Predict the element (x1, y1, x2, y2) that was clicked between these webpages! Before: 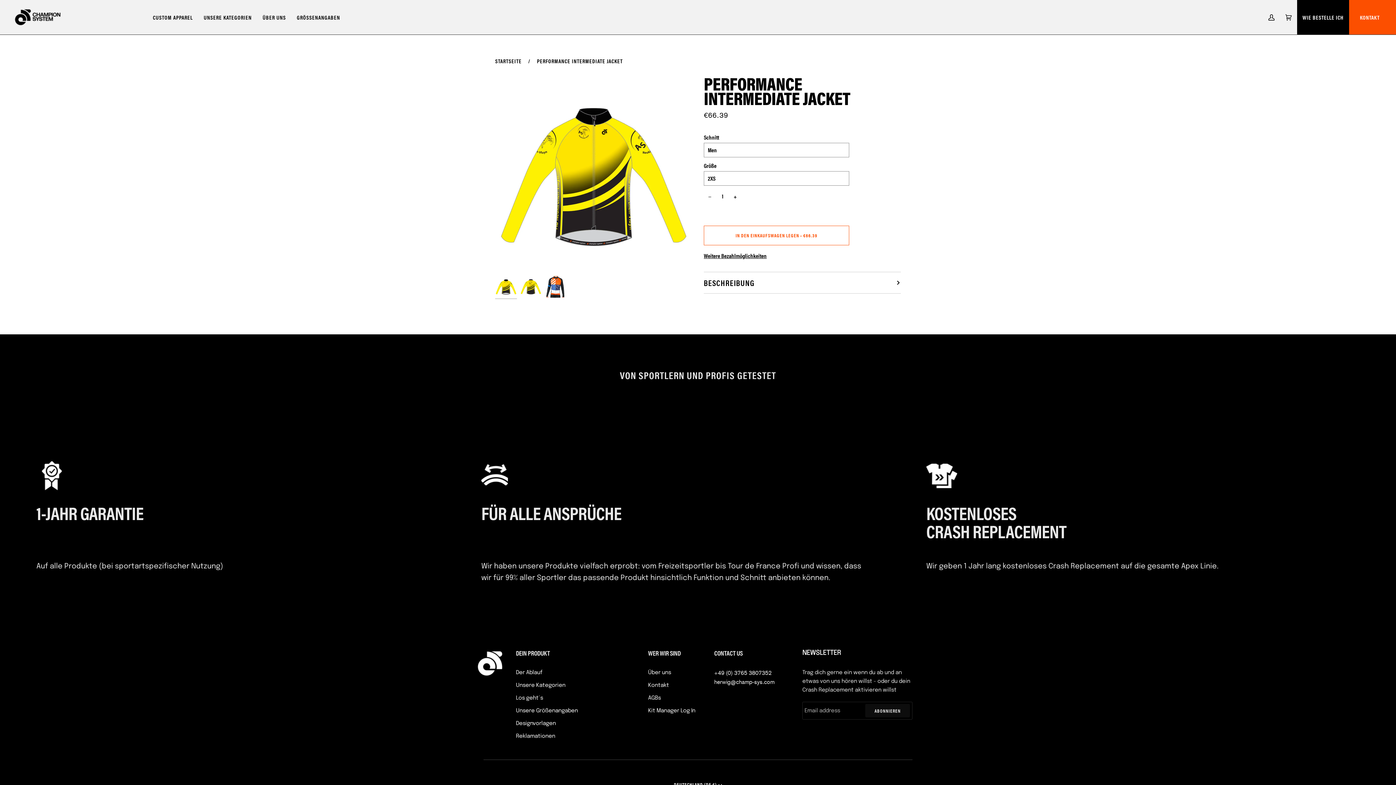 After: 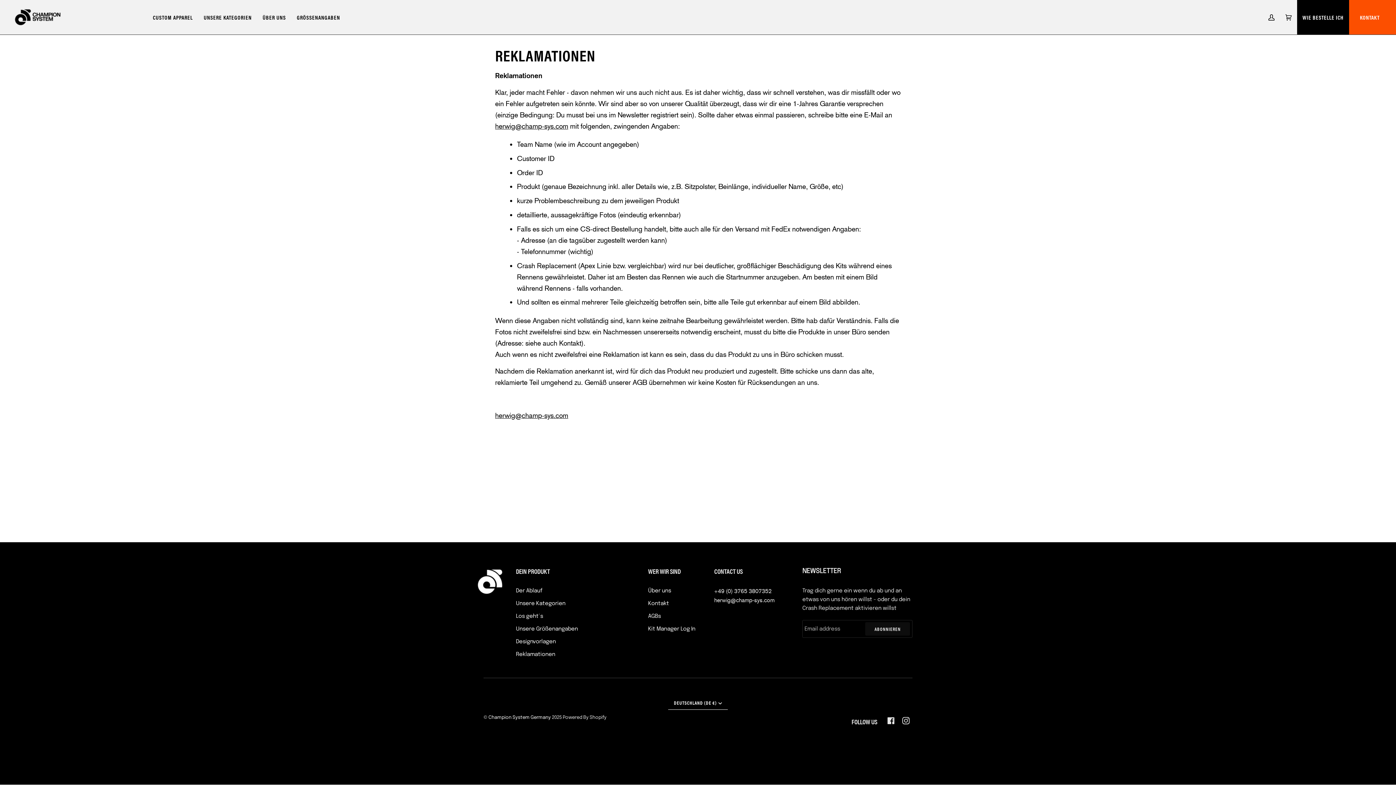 Action: bbox: (516, 733, 555, 739) label: Reklamationen